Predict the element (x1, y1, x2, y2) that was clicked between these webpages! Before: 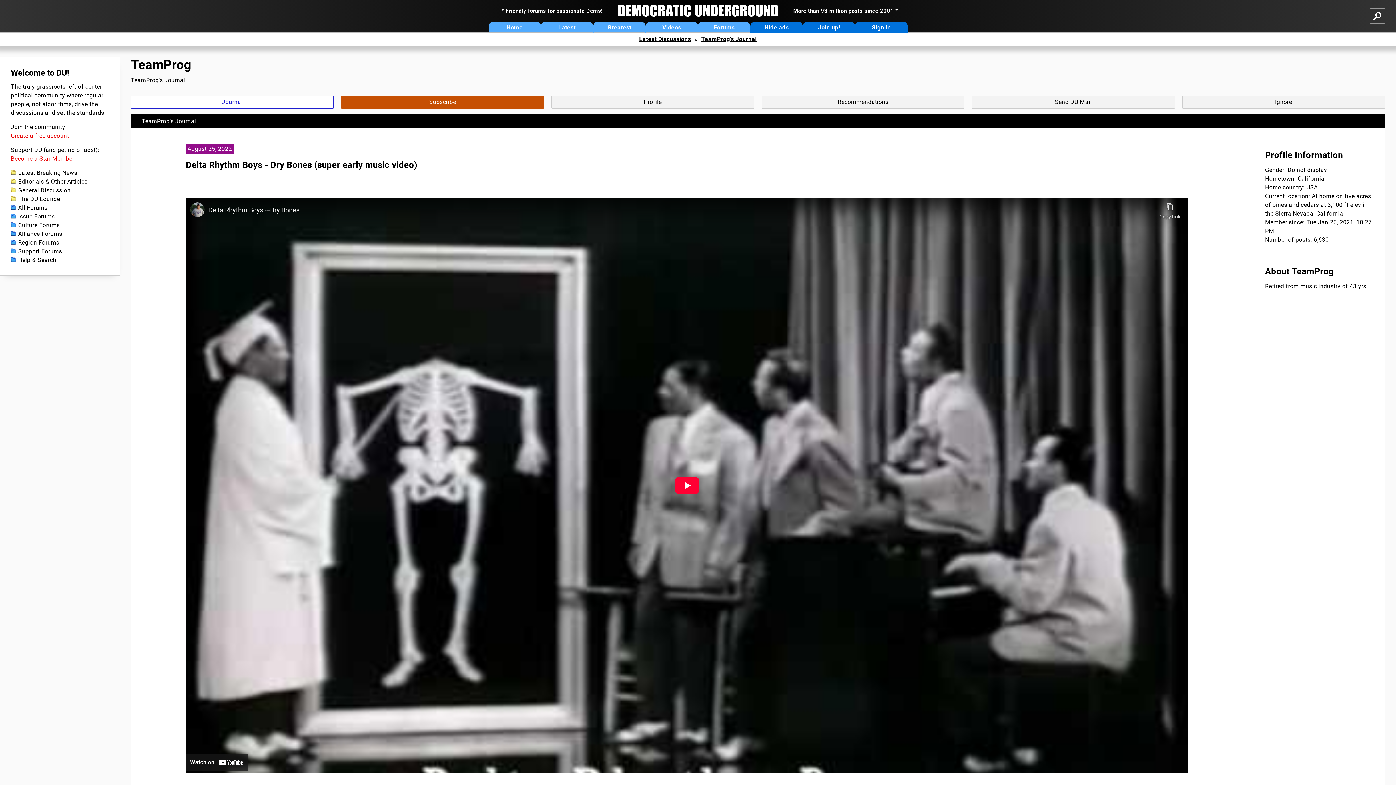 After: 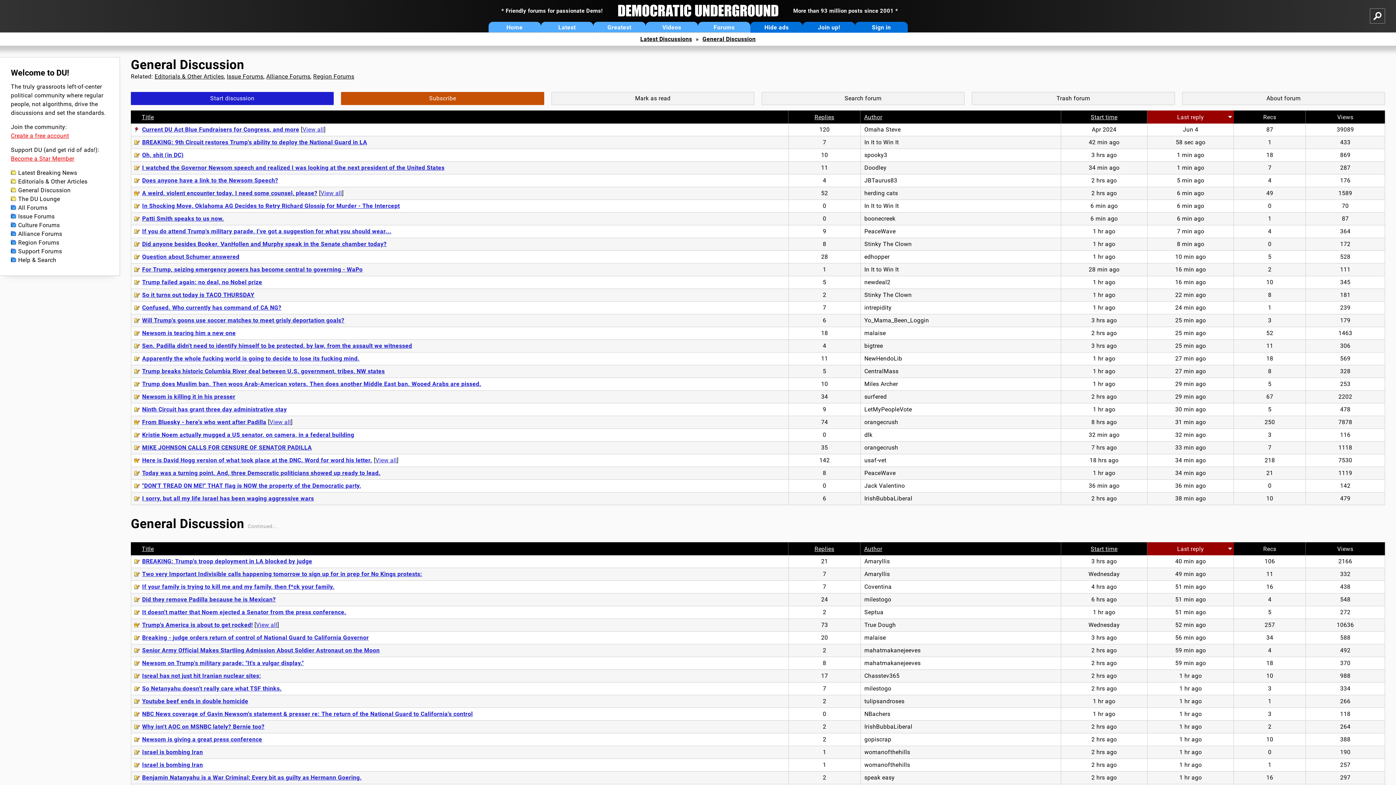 Action: bbox: (10, 186, 108, 194) label: General Discussion